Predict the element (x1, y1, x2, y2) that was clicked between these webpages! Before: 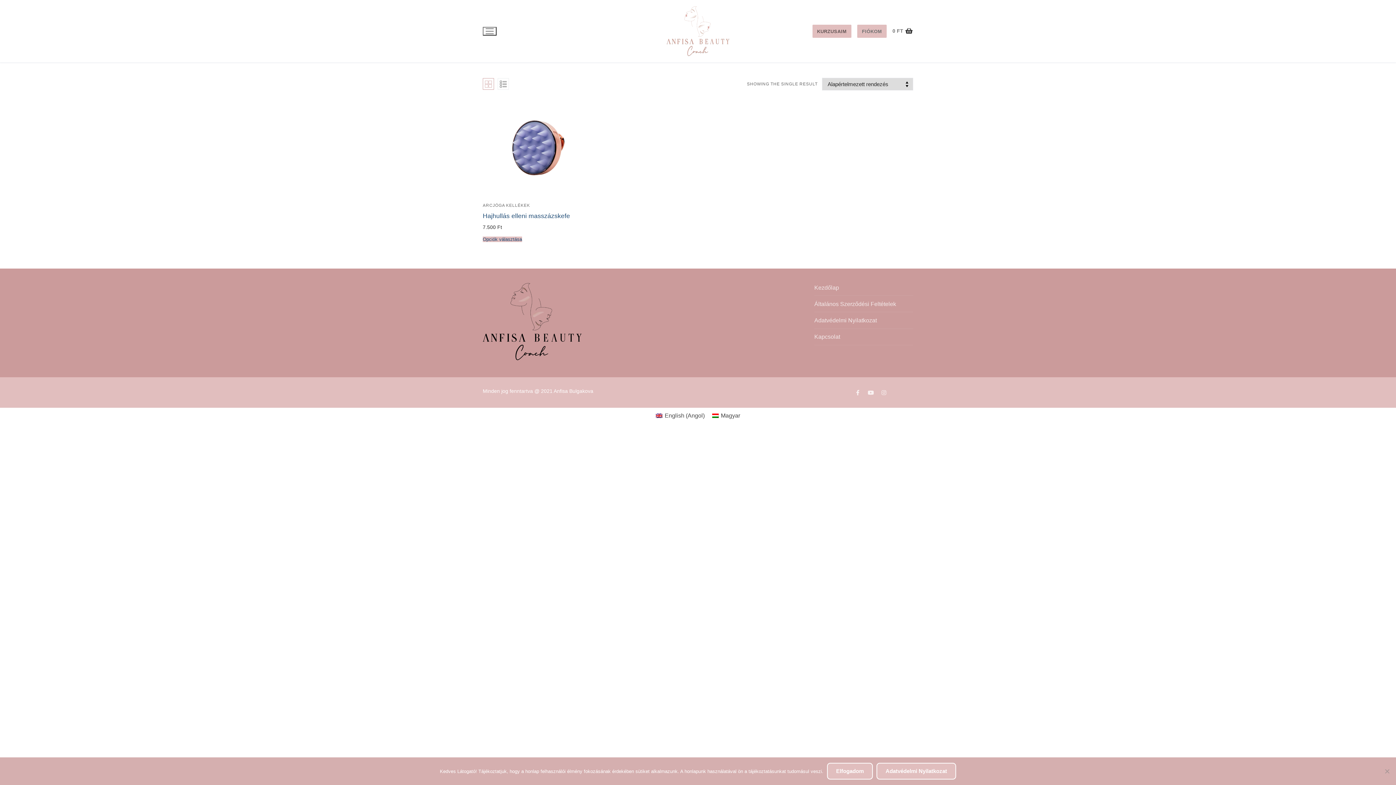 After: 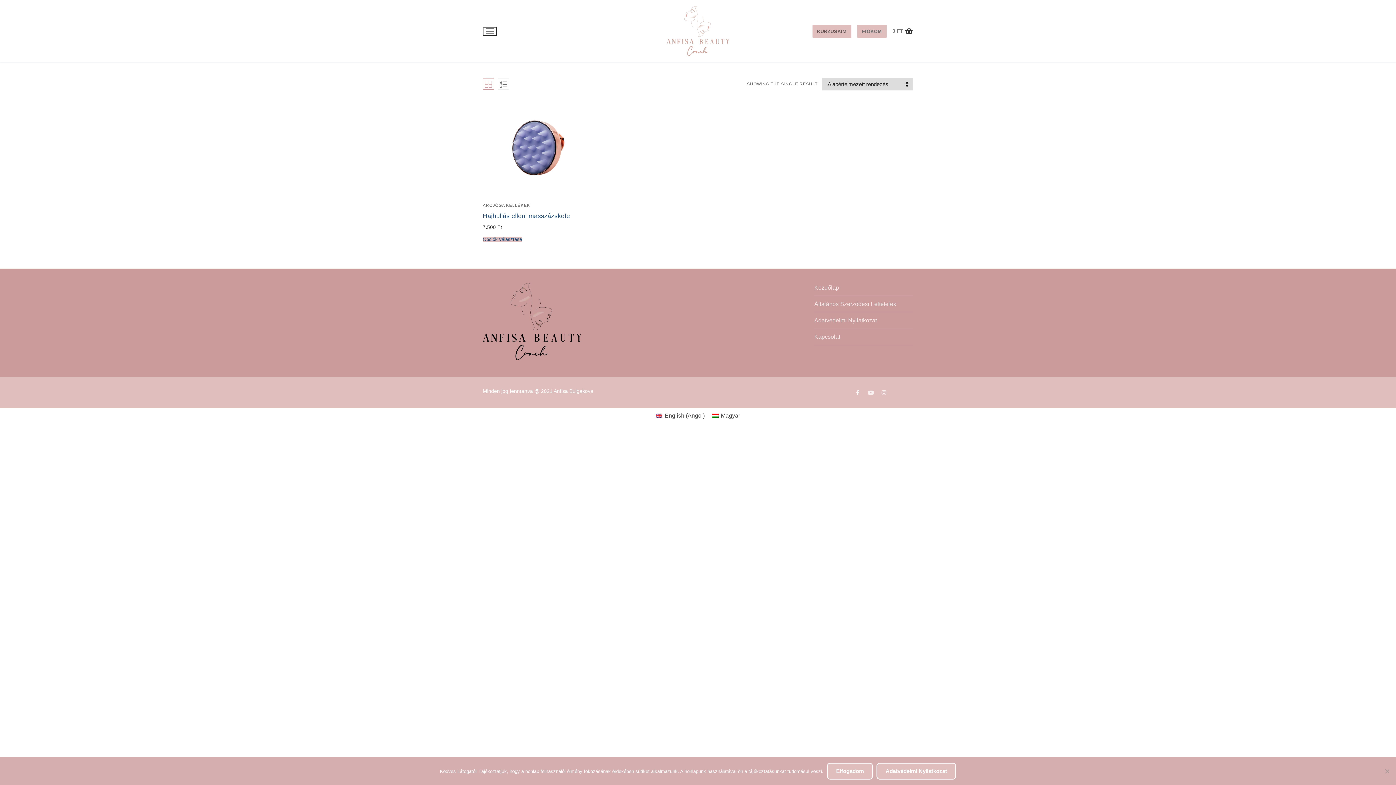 Action: bbox: (851, 386, 864, 399) label: Facebook